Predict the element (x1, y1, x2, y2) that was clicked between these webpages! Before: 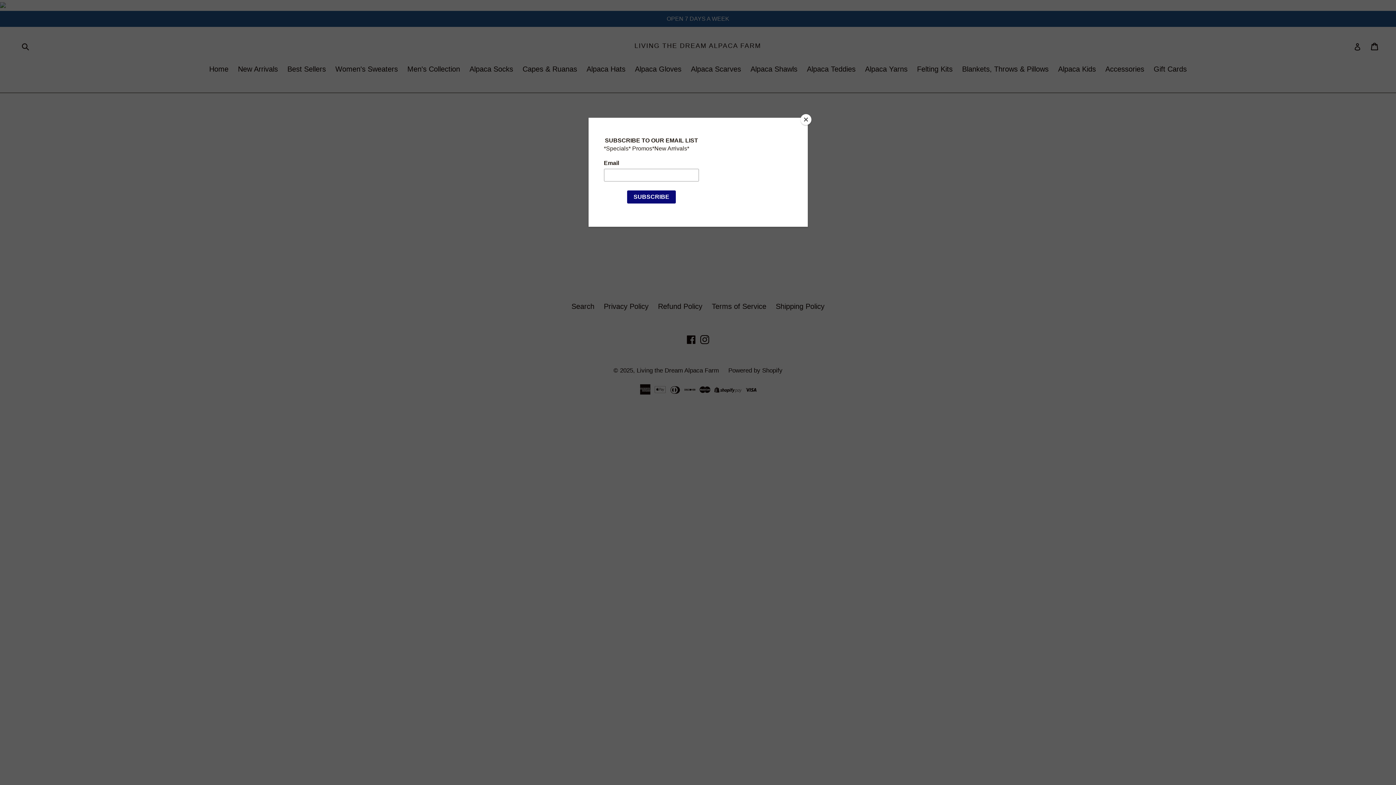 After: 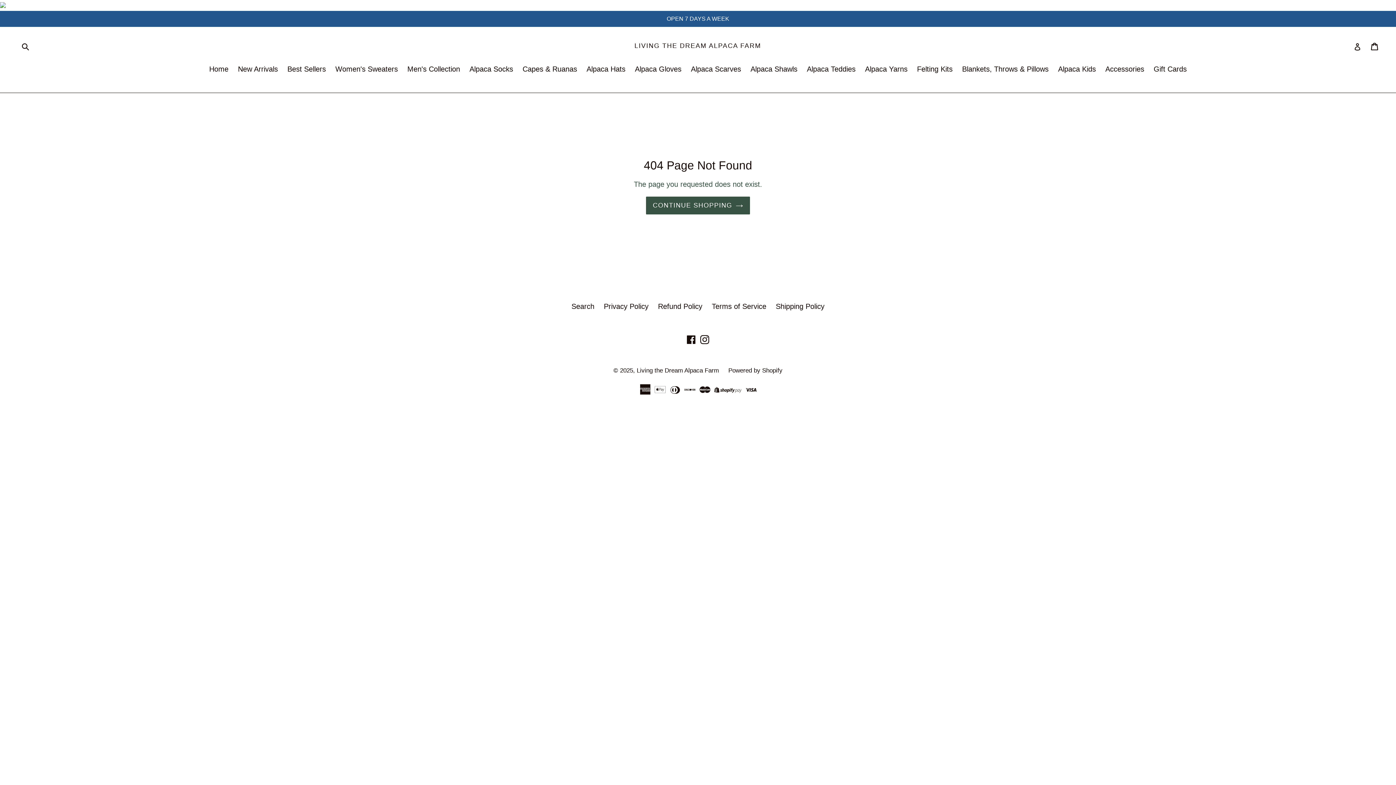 Action: label: Close bbox: (800, 114, 811, 125)